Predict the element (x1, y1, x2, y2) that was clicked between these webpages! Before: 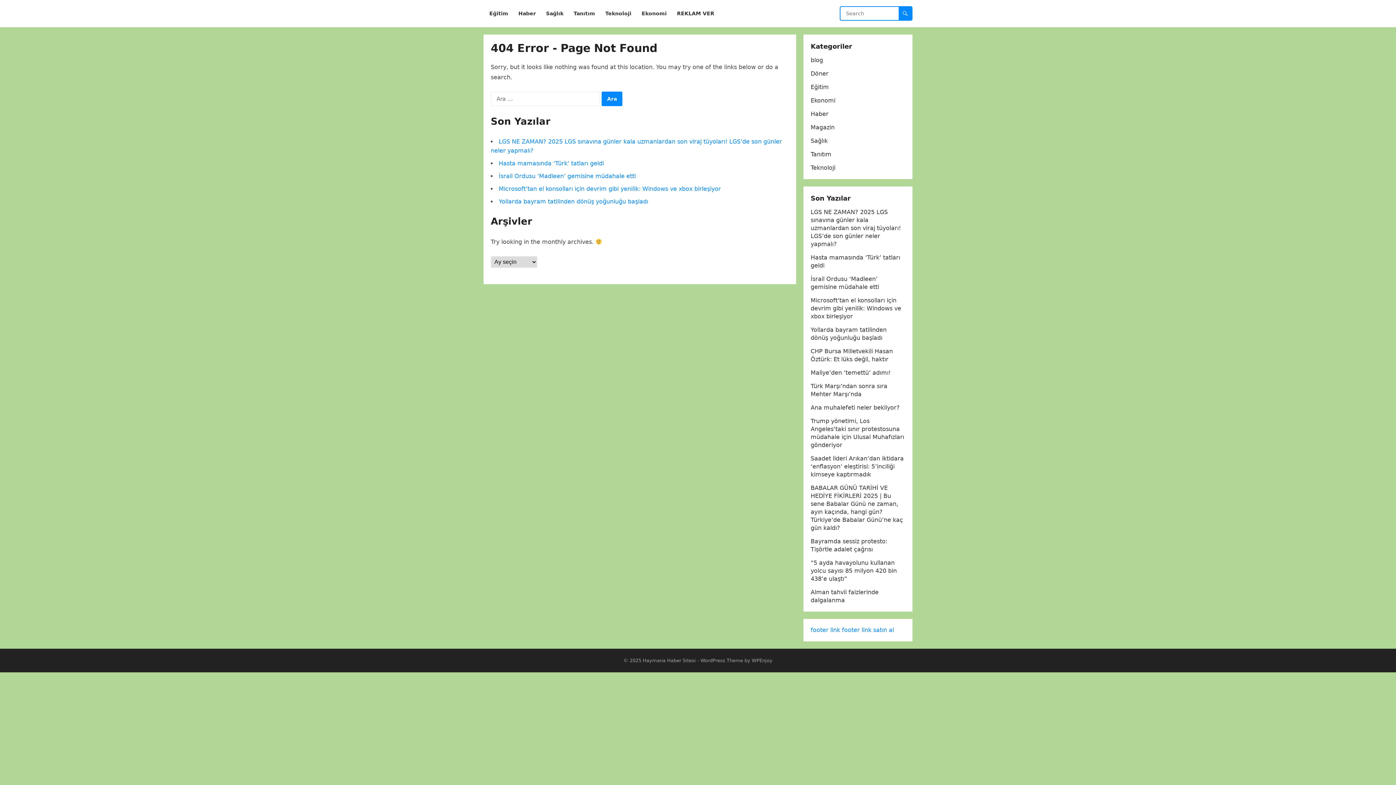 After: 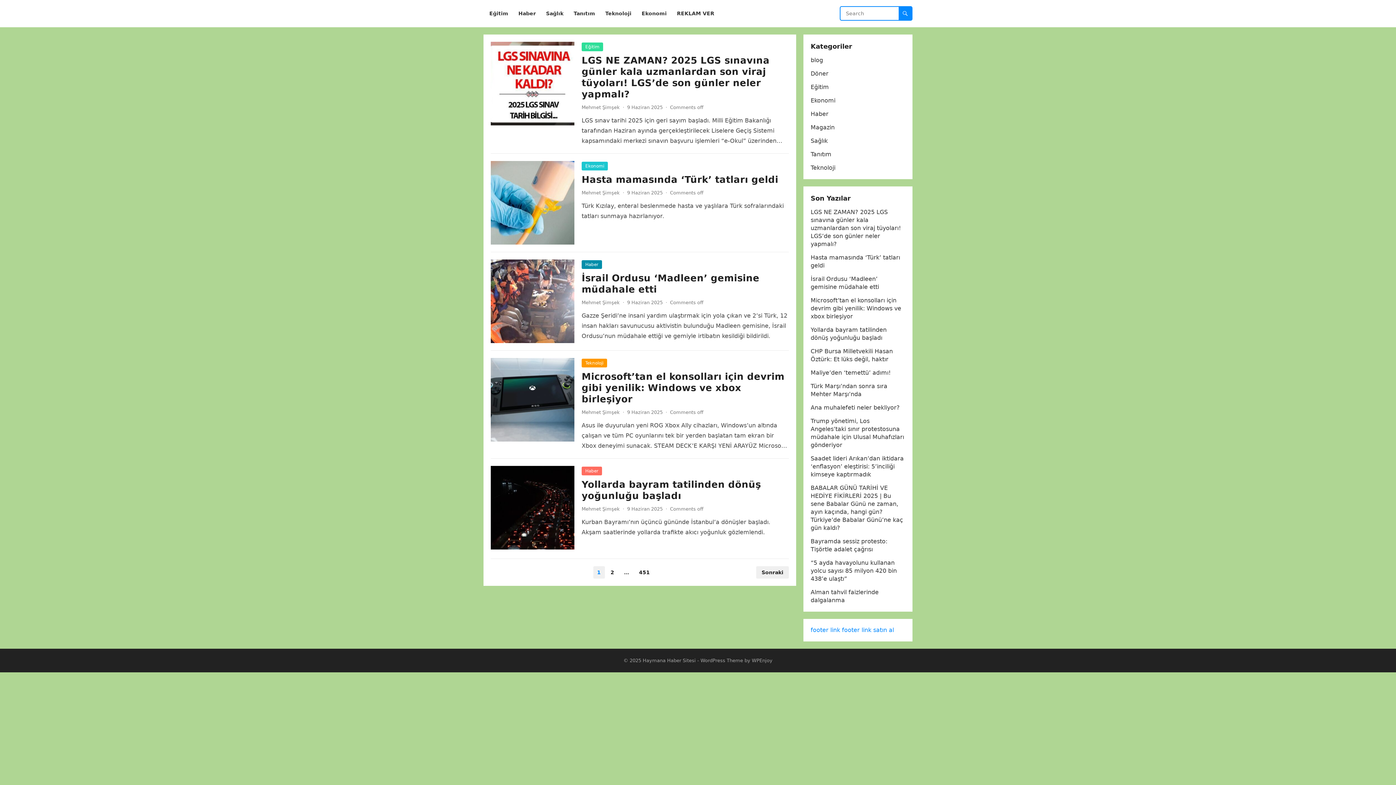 Action: bbox: (642, 658, 696, 663) label: Haymana Haber Sitesi